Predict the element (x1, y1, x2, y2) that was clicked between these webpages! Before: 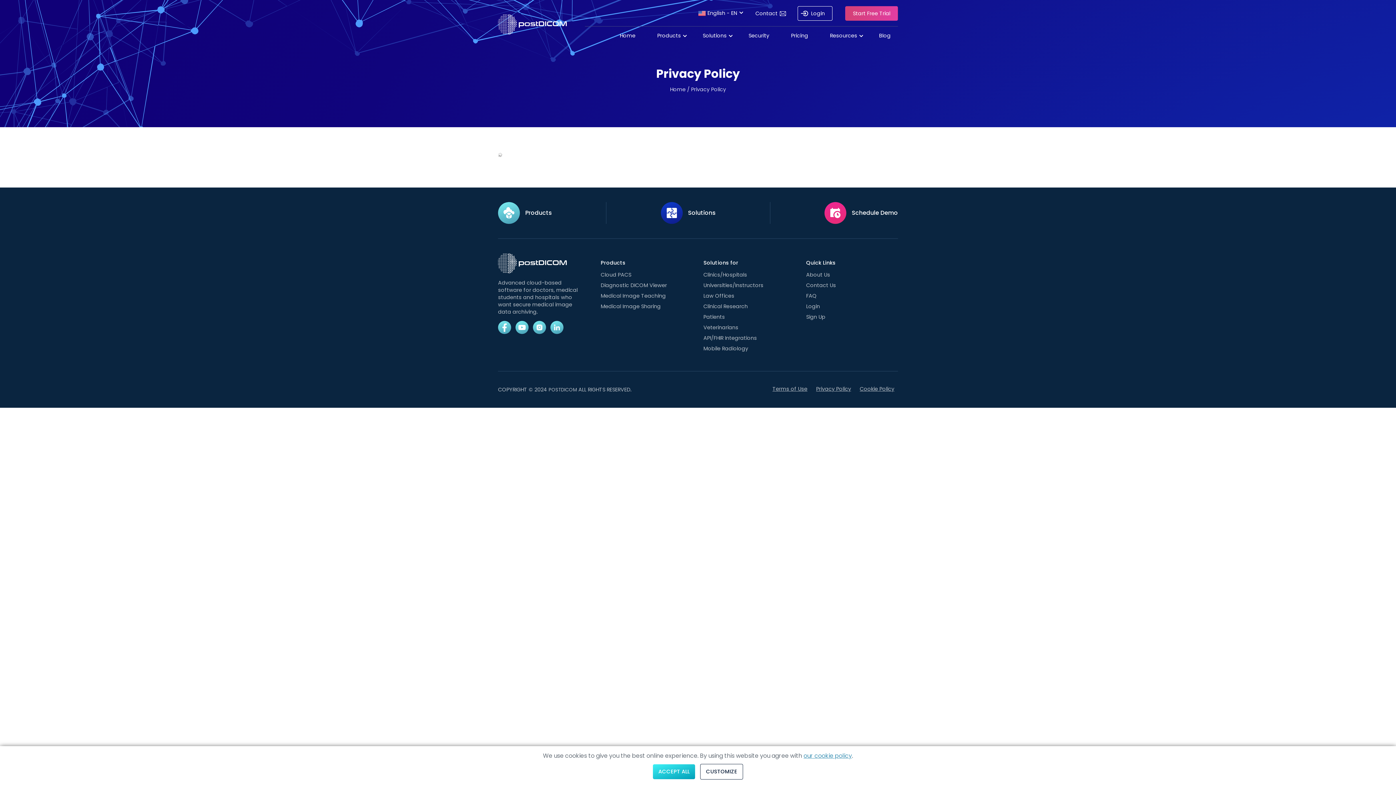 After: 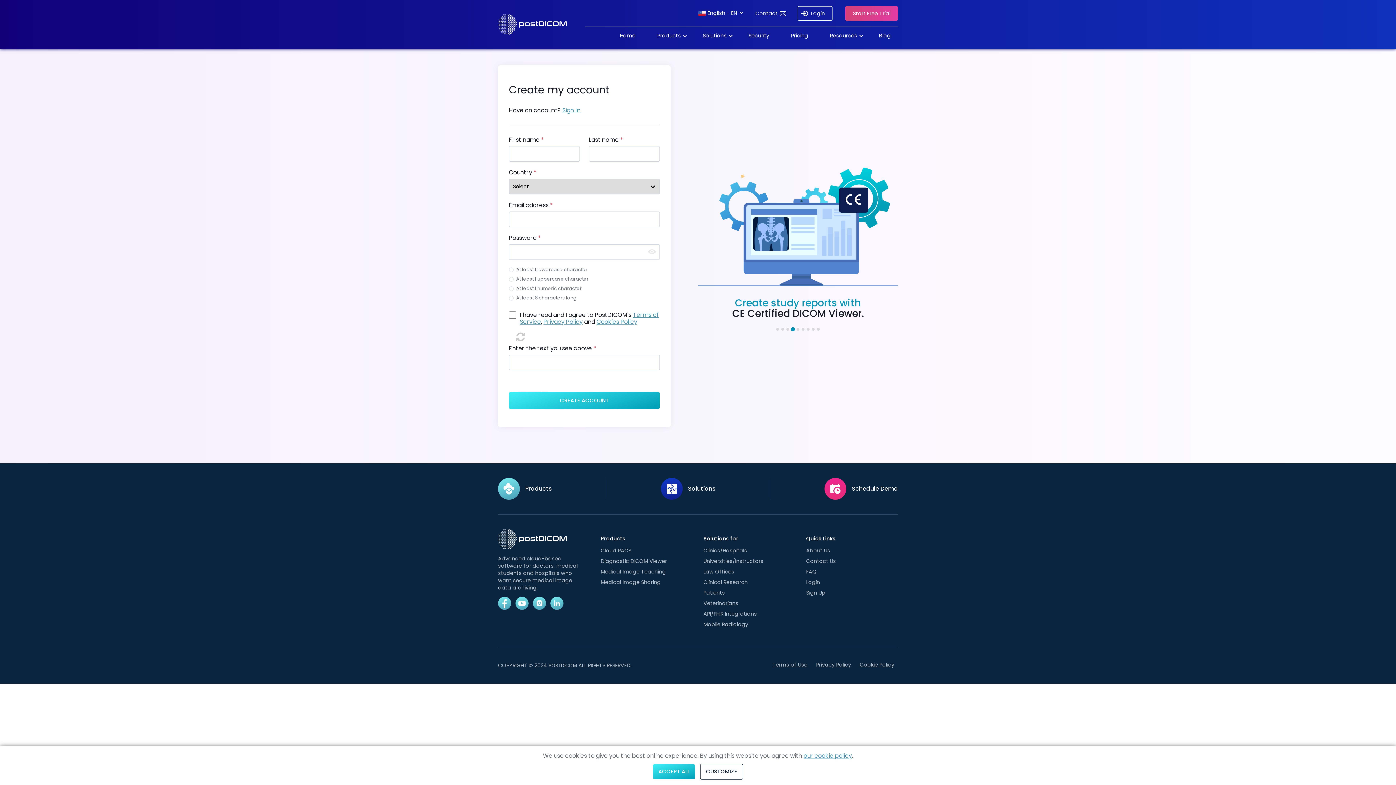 Action: label: Sign Up bbox: (806, 314, 825, 319)